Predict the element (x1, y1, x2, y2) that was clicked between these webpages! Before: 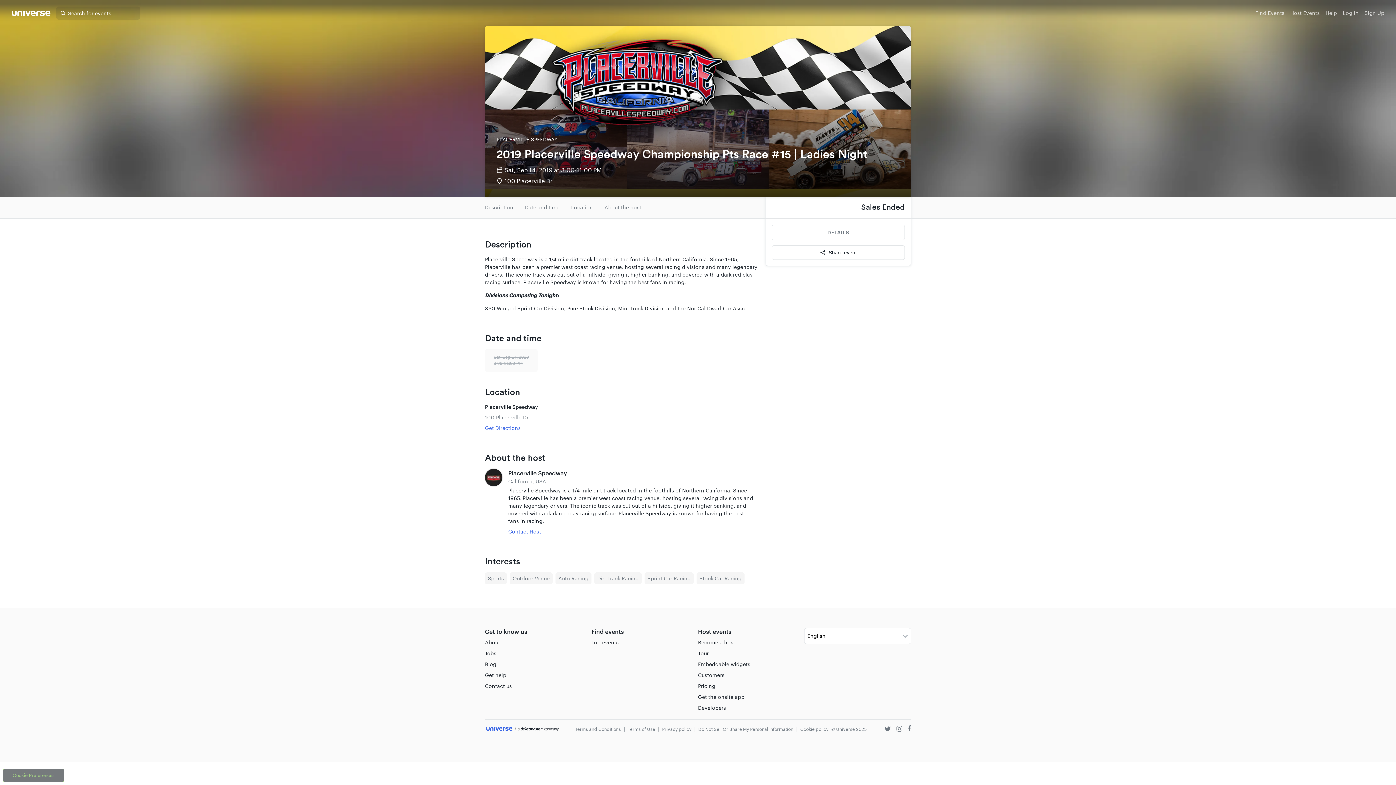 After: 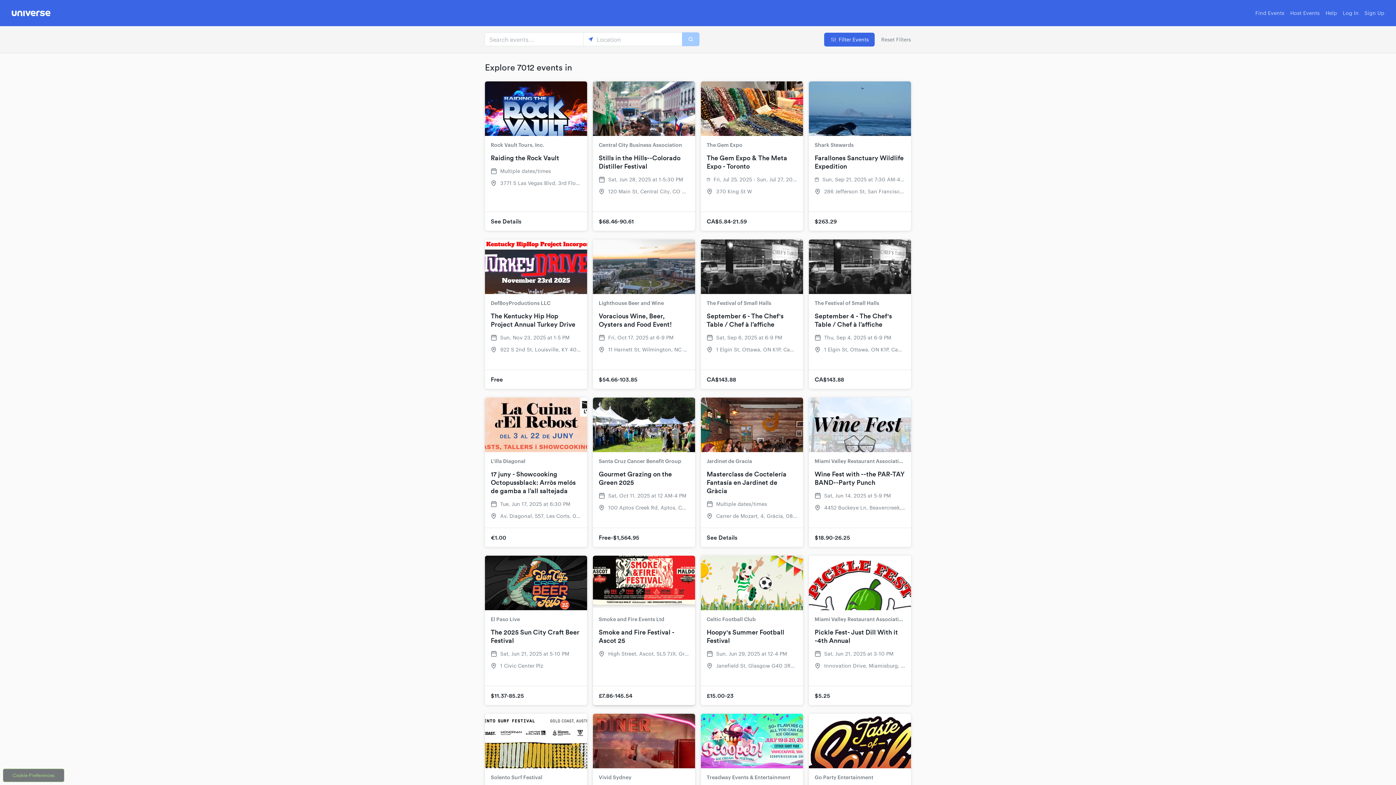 Action: bbox: (591, 637, 698, 648) label: link to top events